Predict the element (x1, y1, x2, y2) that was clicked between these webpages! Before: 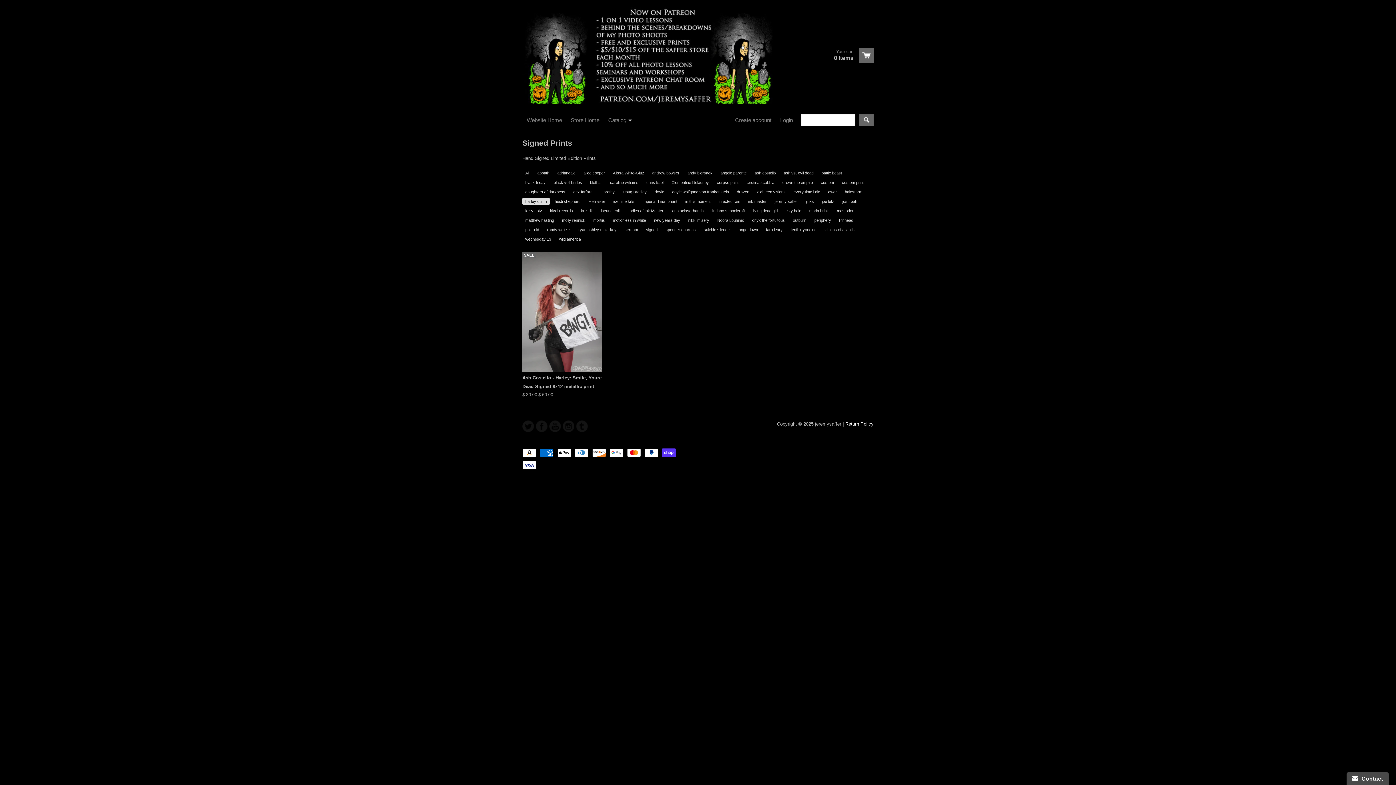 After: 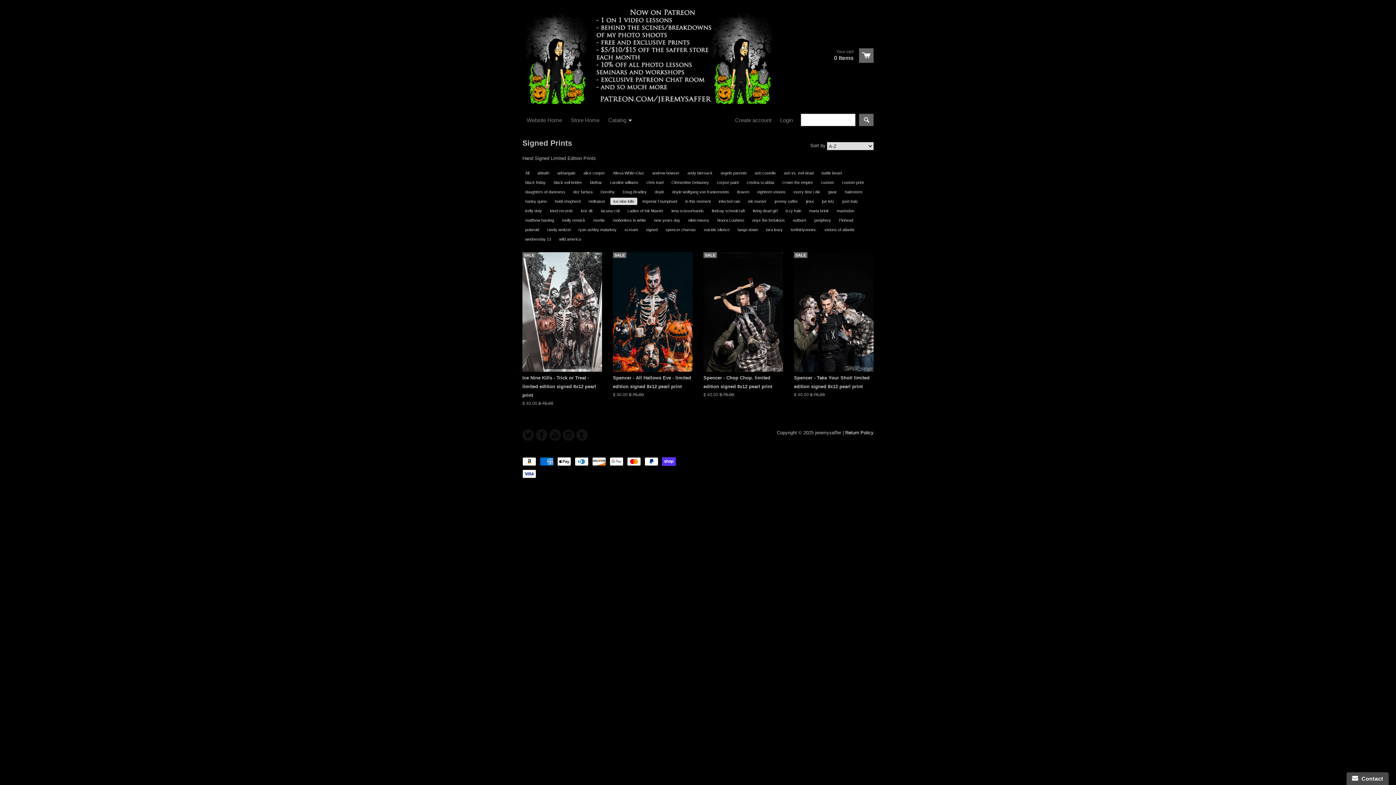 Action: bbox: (610, 197, 637, 205) label: ice nine kills